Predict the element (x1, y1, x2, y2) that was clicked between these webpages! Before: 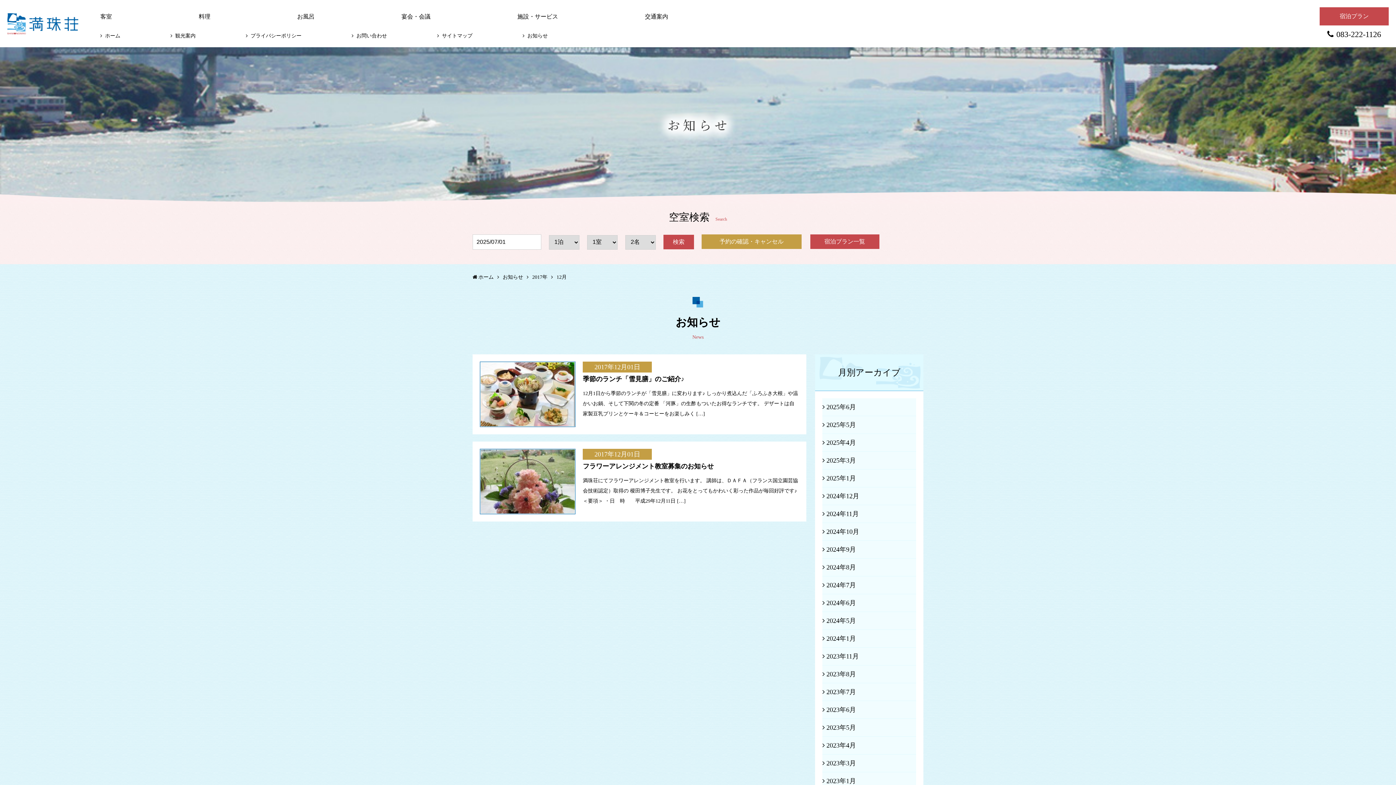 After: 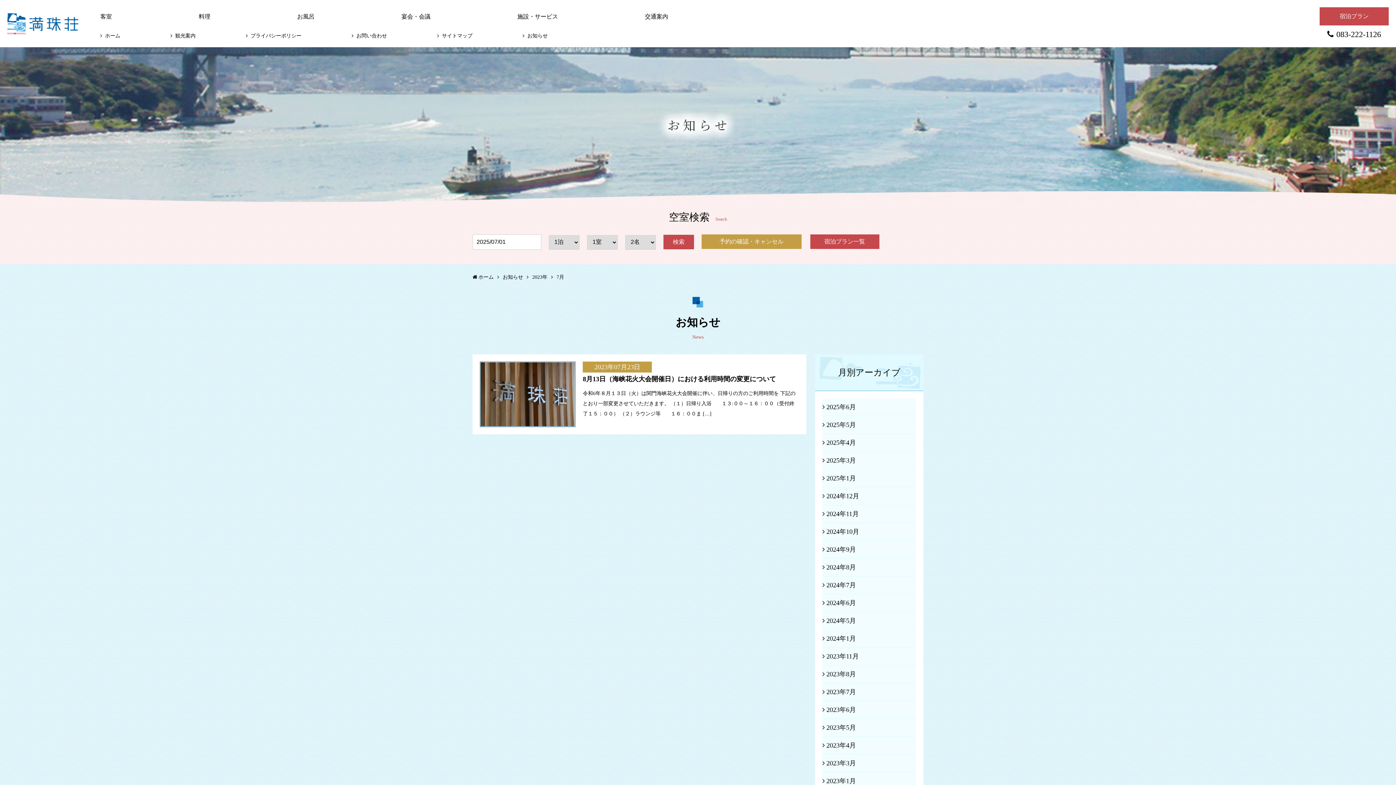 Action: bbox: (822, 683, 916, 701) label: 2023年7月